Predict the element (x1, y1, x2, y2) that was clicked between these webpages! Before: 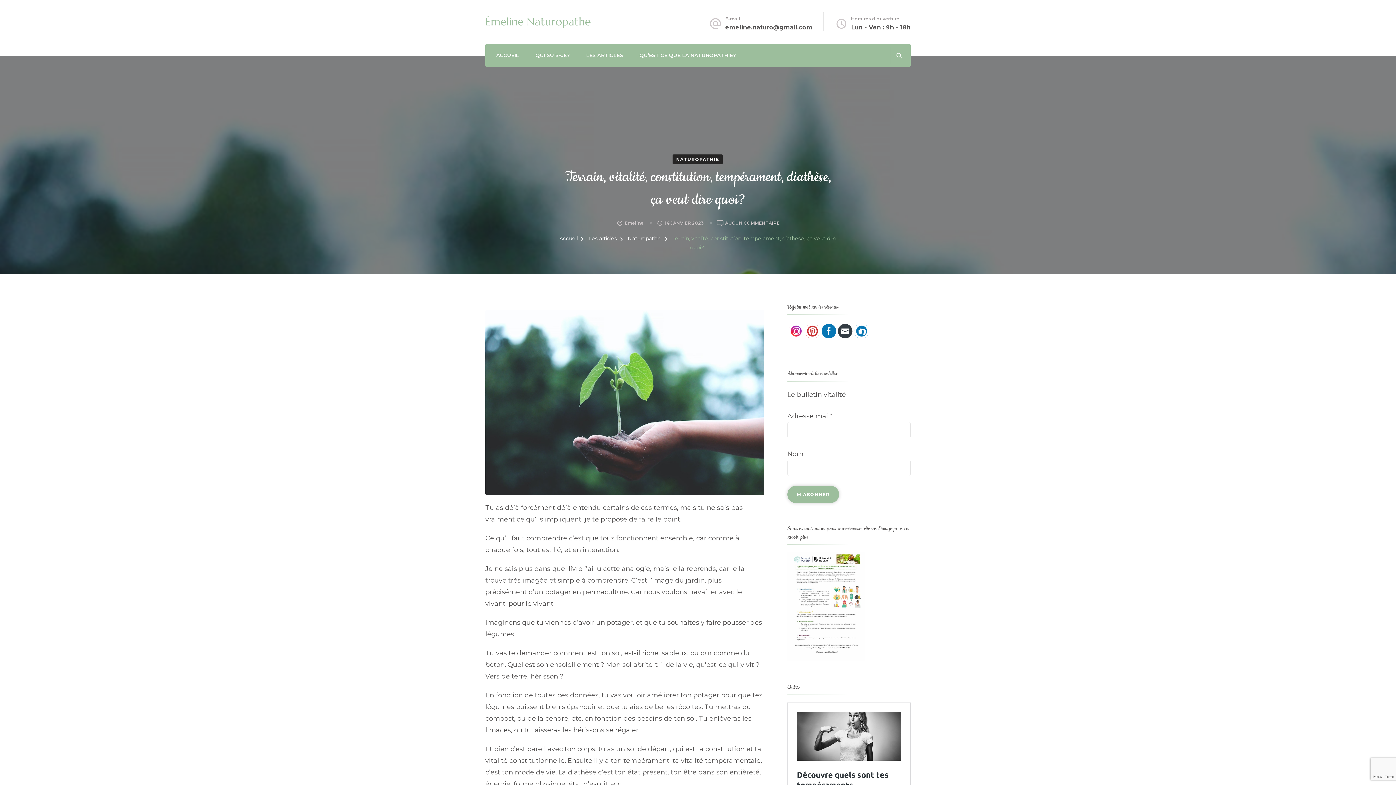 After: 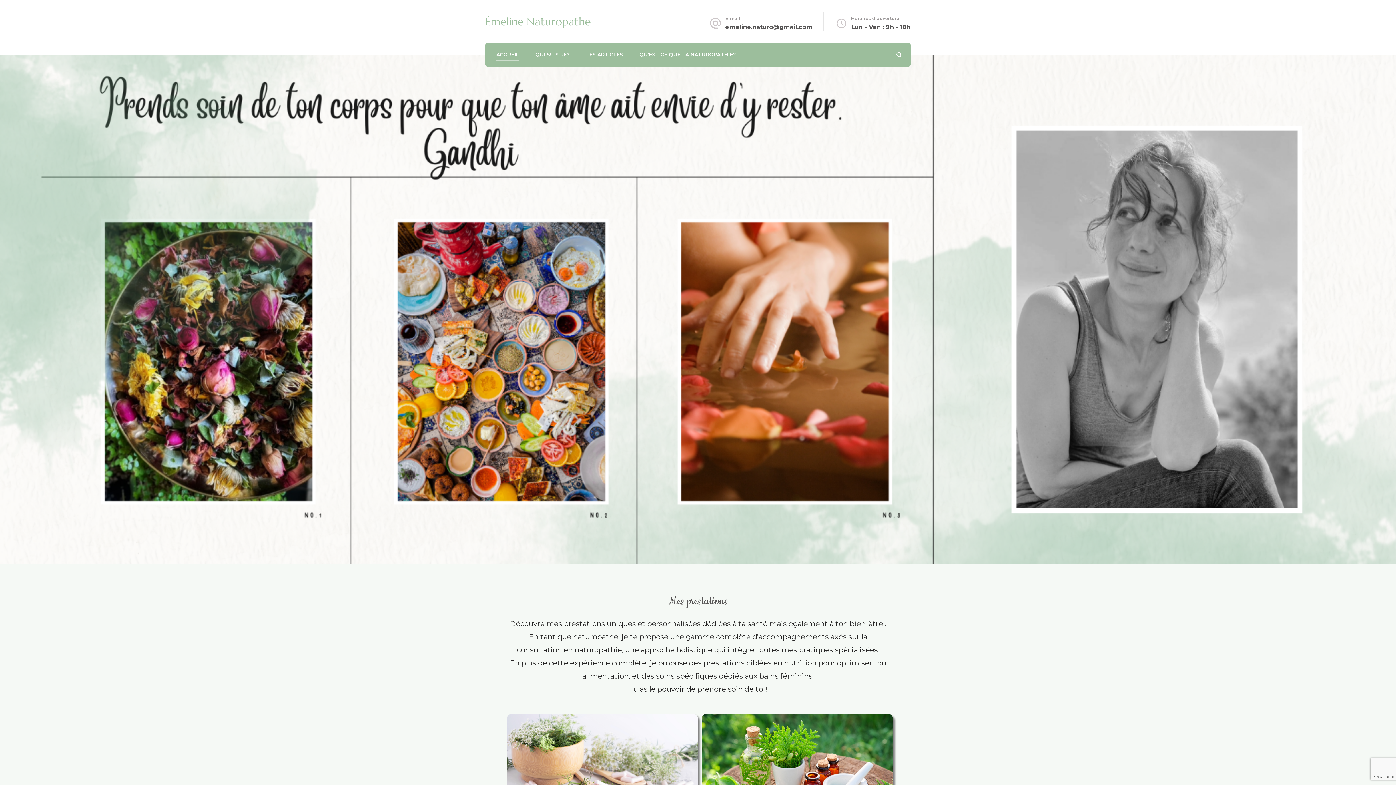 Action: bbox: (496, 50, 519, 61) label: ACCUEIL